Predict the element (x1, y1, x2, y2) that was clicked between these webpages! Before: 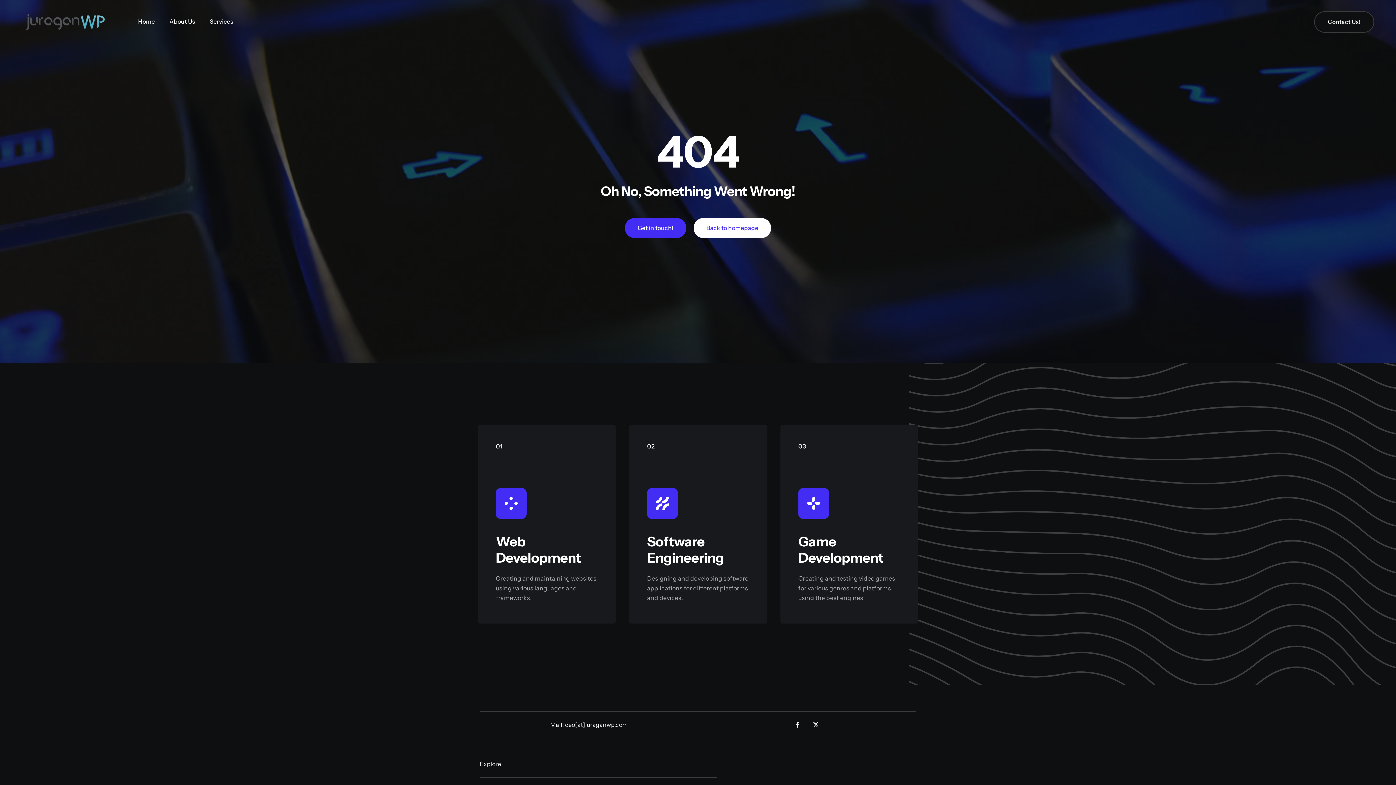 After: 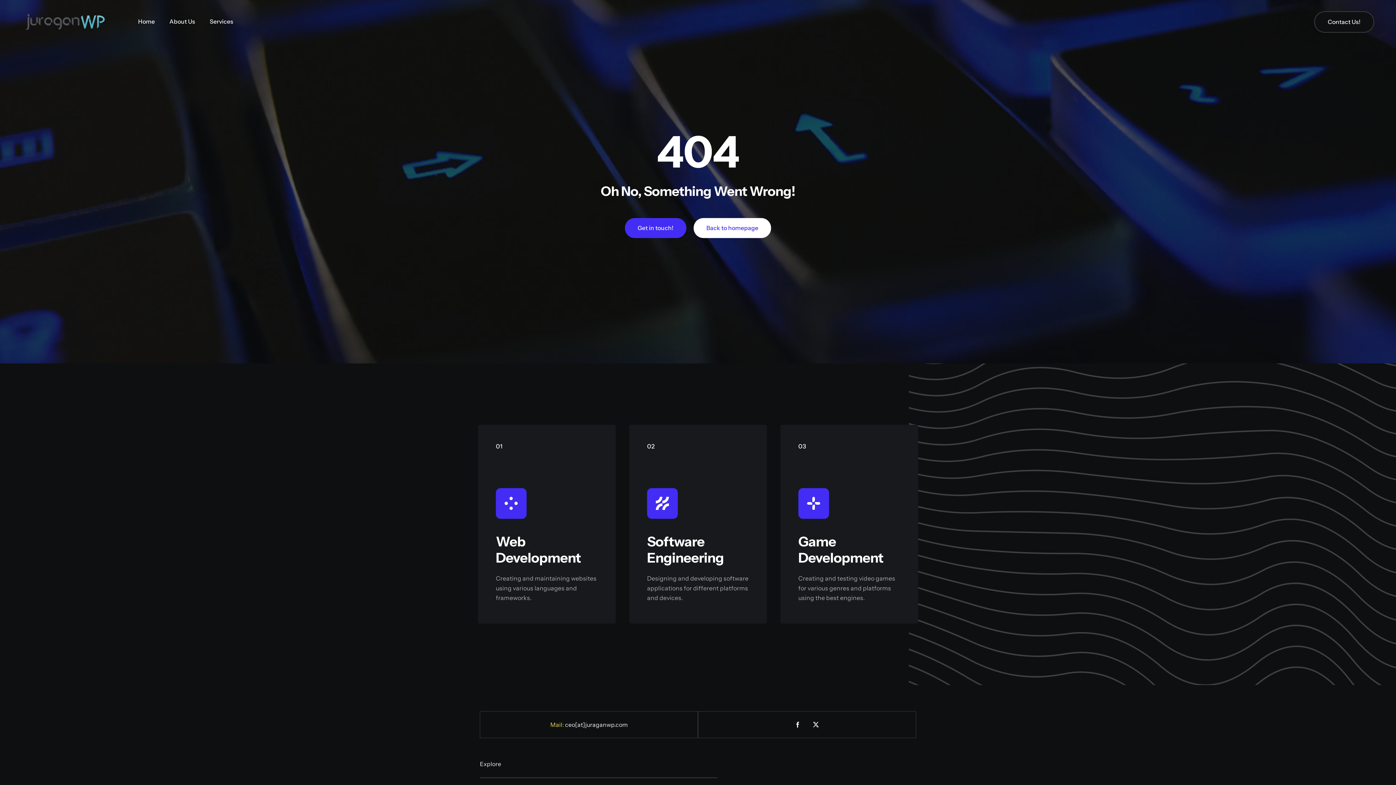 Action: label: Mail:  bbox: (550, 721, 565, 728)